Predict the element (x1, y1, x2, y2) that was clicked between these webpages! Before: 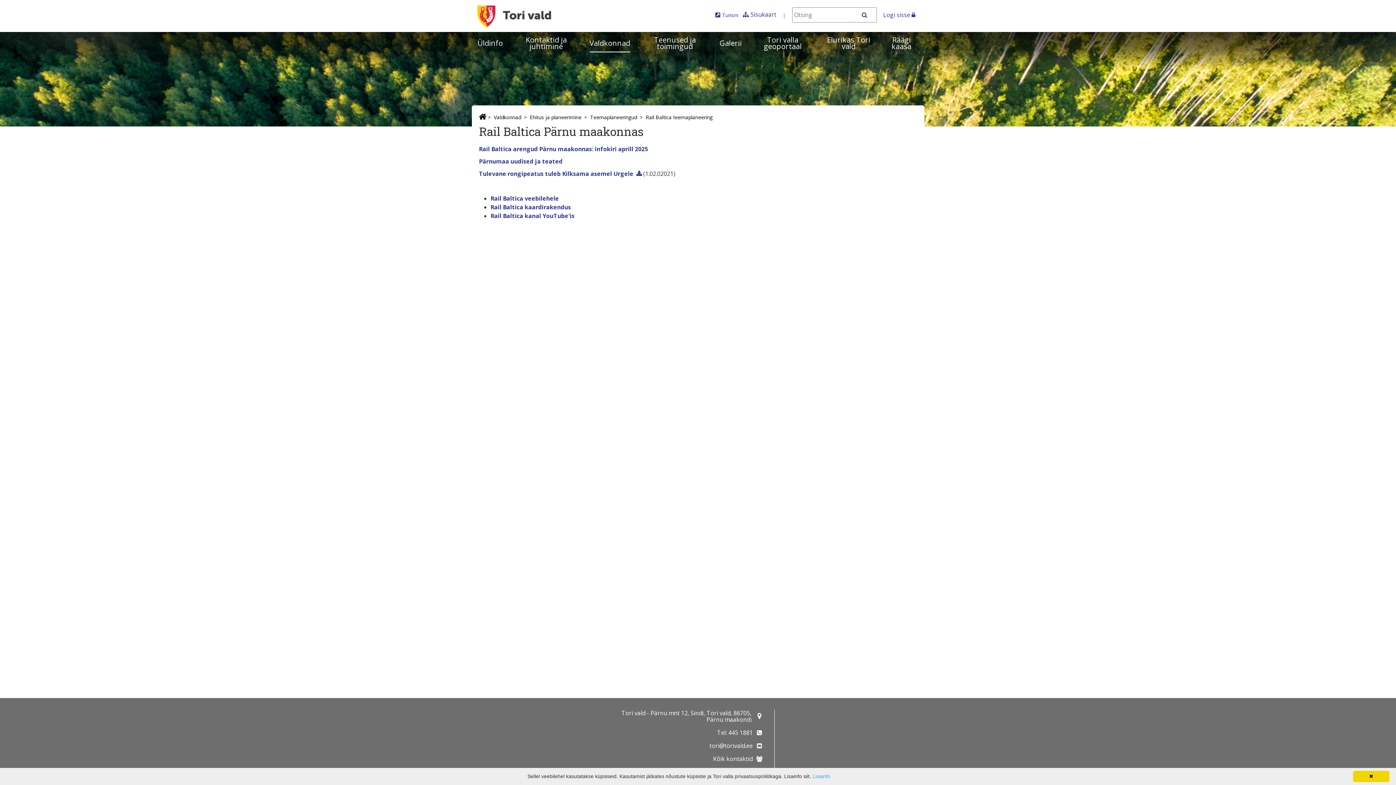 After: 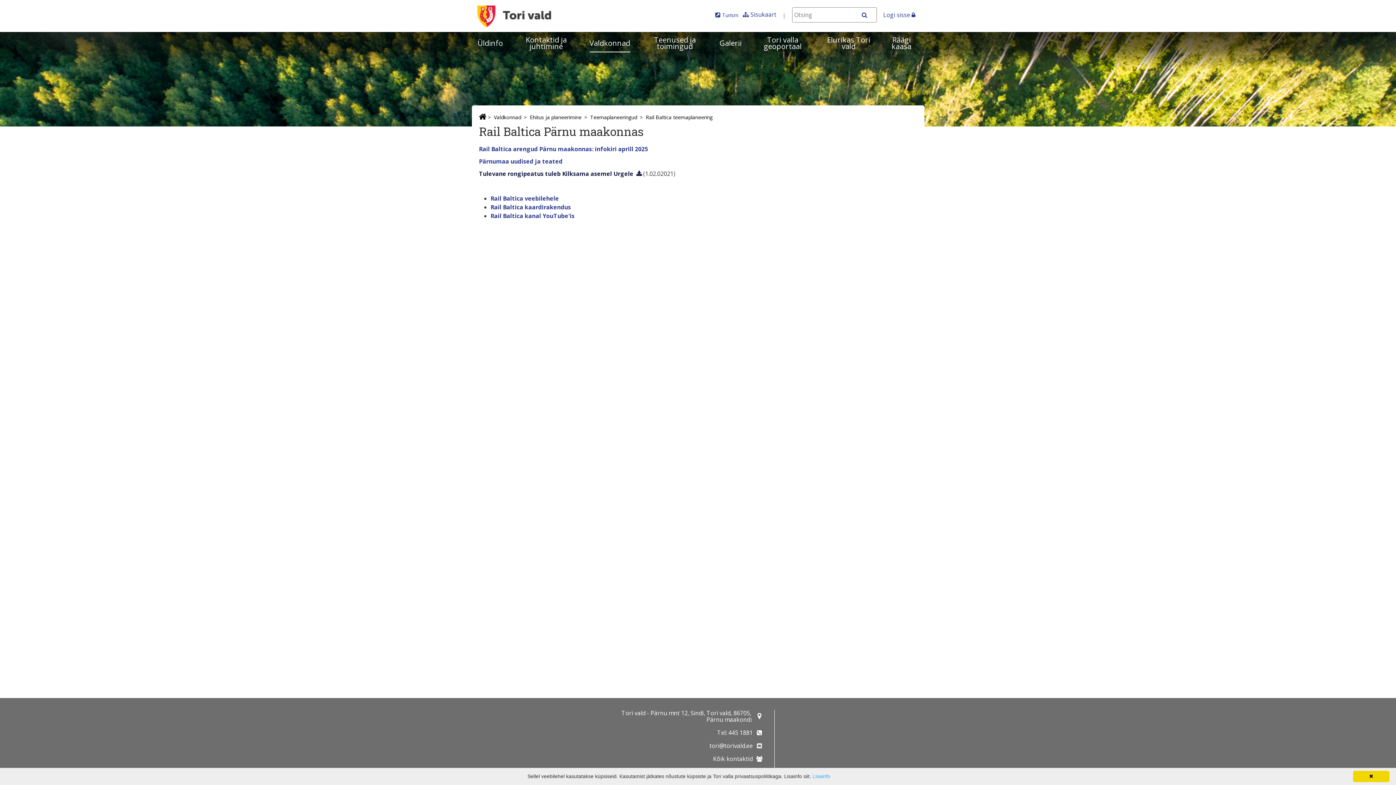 Action: label: Tulevane rongipeatus tuleb Kilksama asemel Urgele bbox: (479, 169, 642, 177)